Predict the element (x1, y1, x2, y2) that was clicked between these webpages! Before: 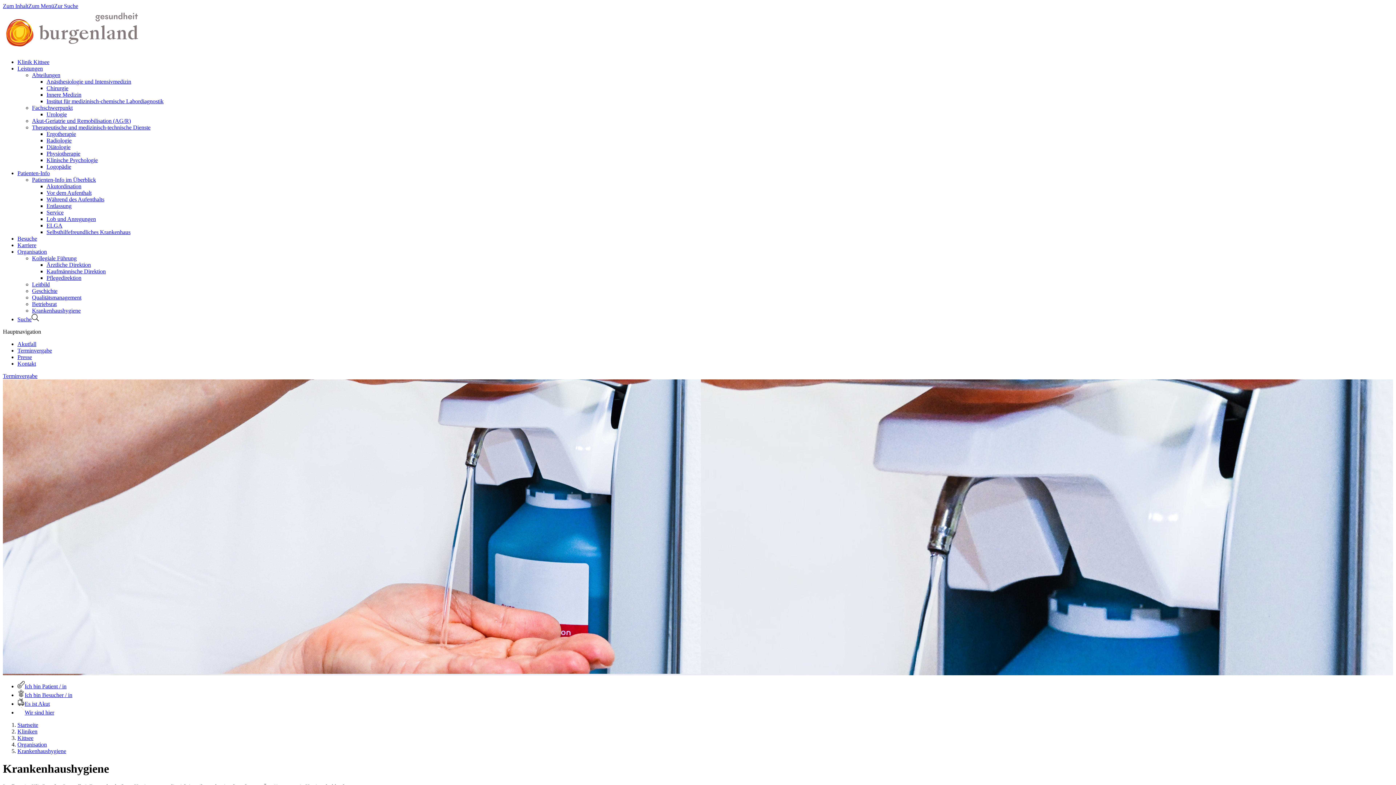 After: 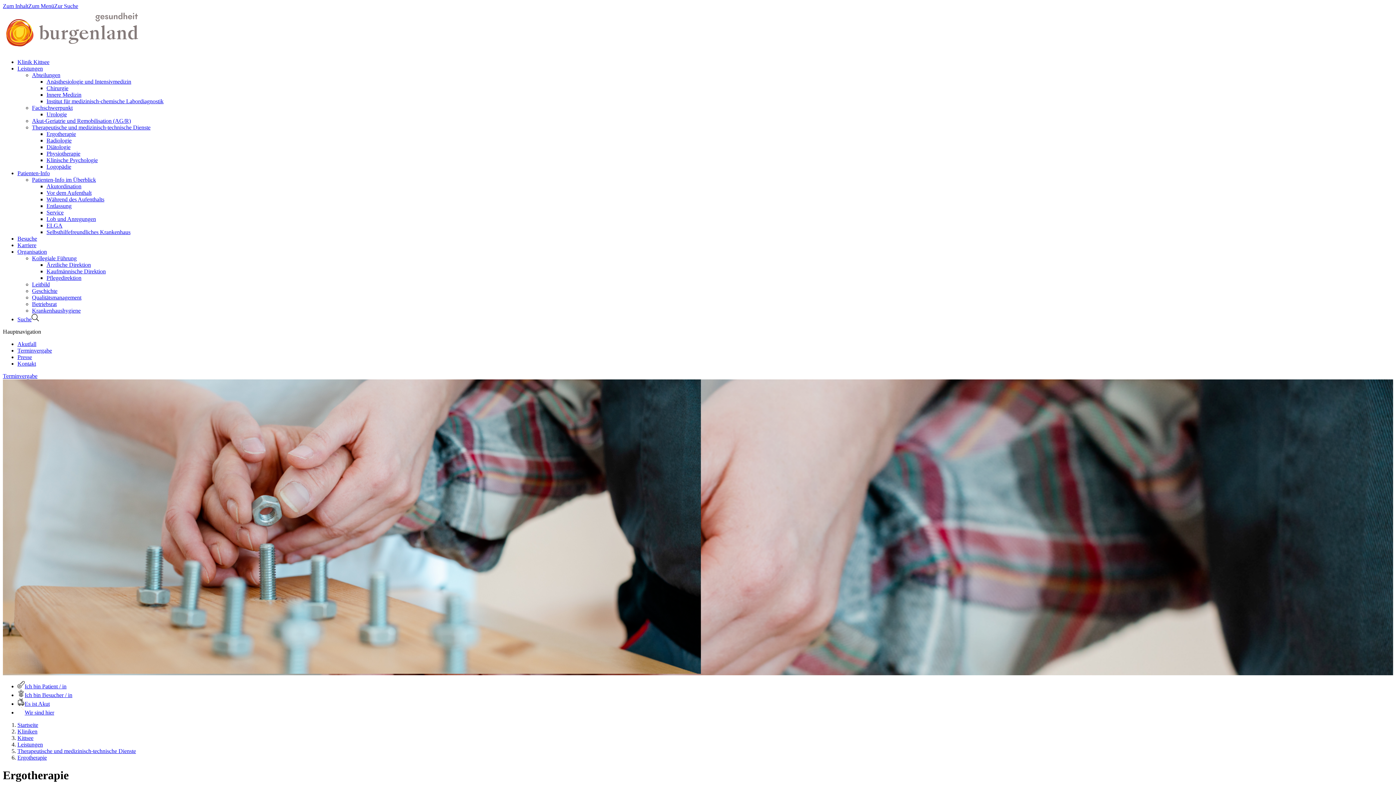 Action: bbox: (32, 124, 150, 130) label: Therapeutische und medizinisch-technische Dienste